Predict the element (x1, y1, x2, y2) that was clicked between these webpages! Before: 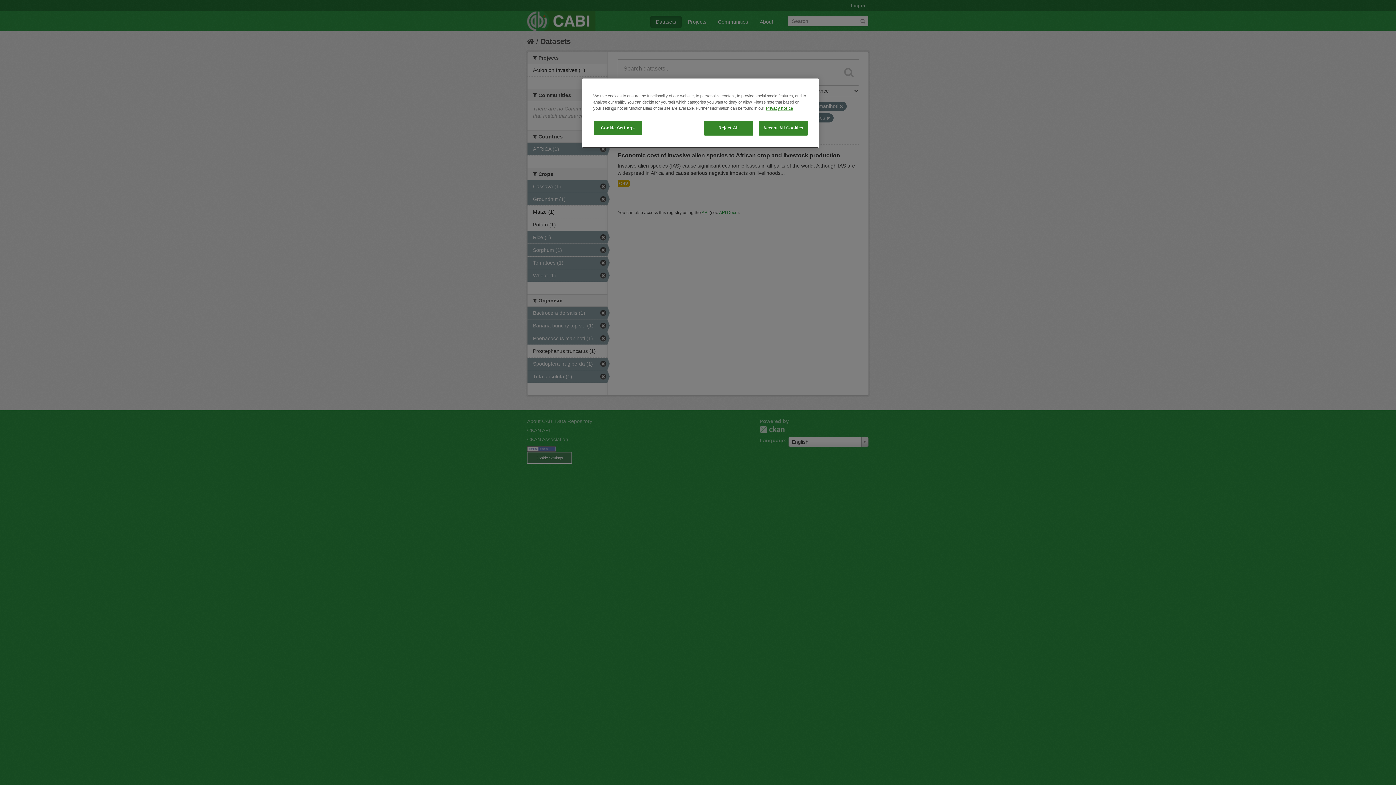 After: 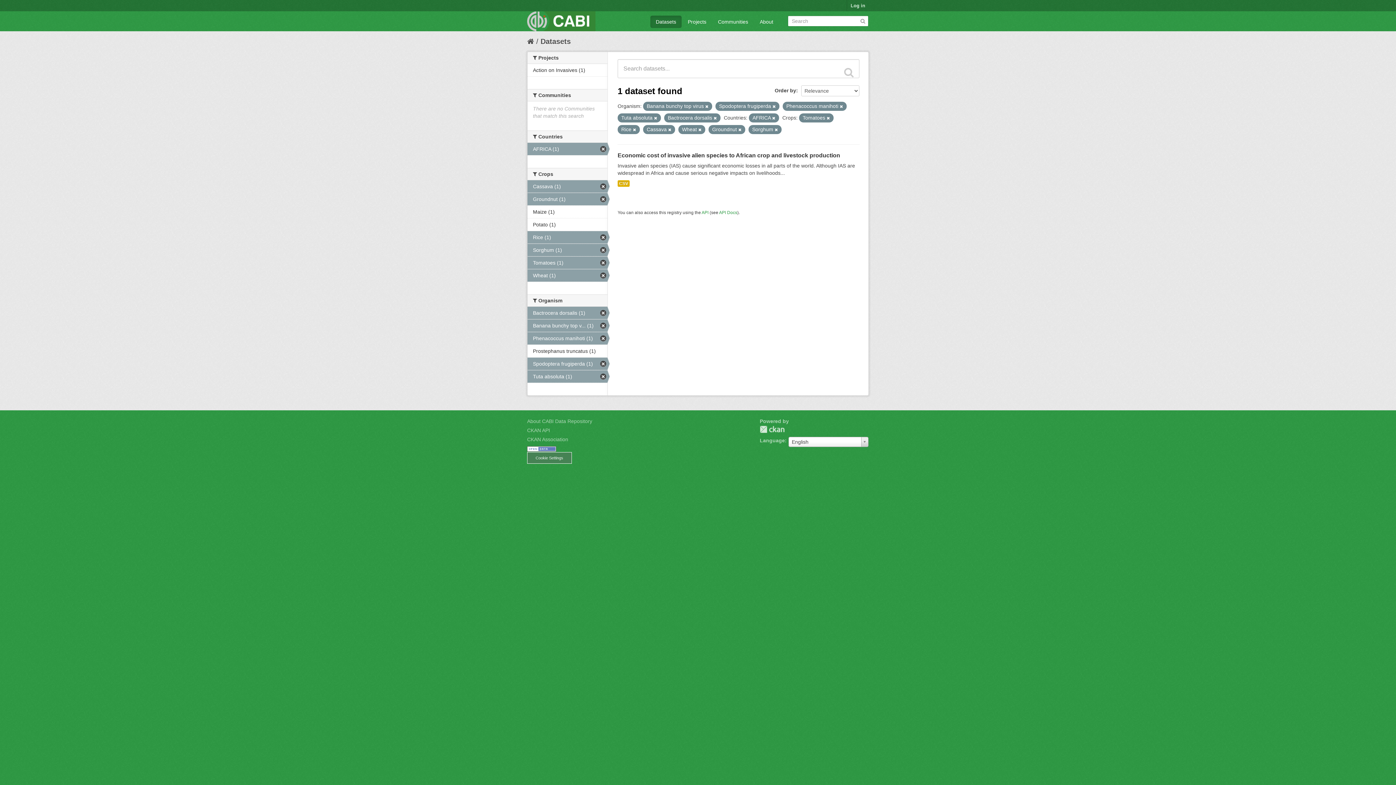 Action: label: Accept All Cookies bbox: (758, 120, 808, 135)